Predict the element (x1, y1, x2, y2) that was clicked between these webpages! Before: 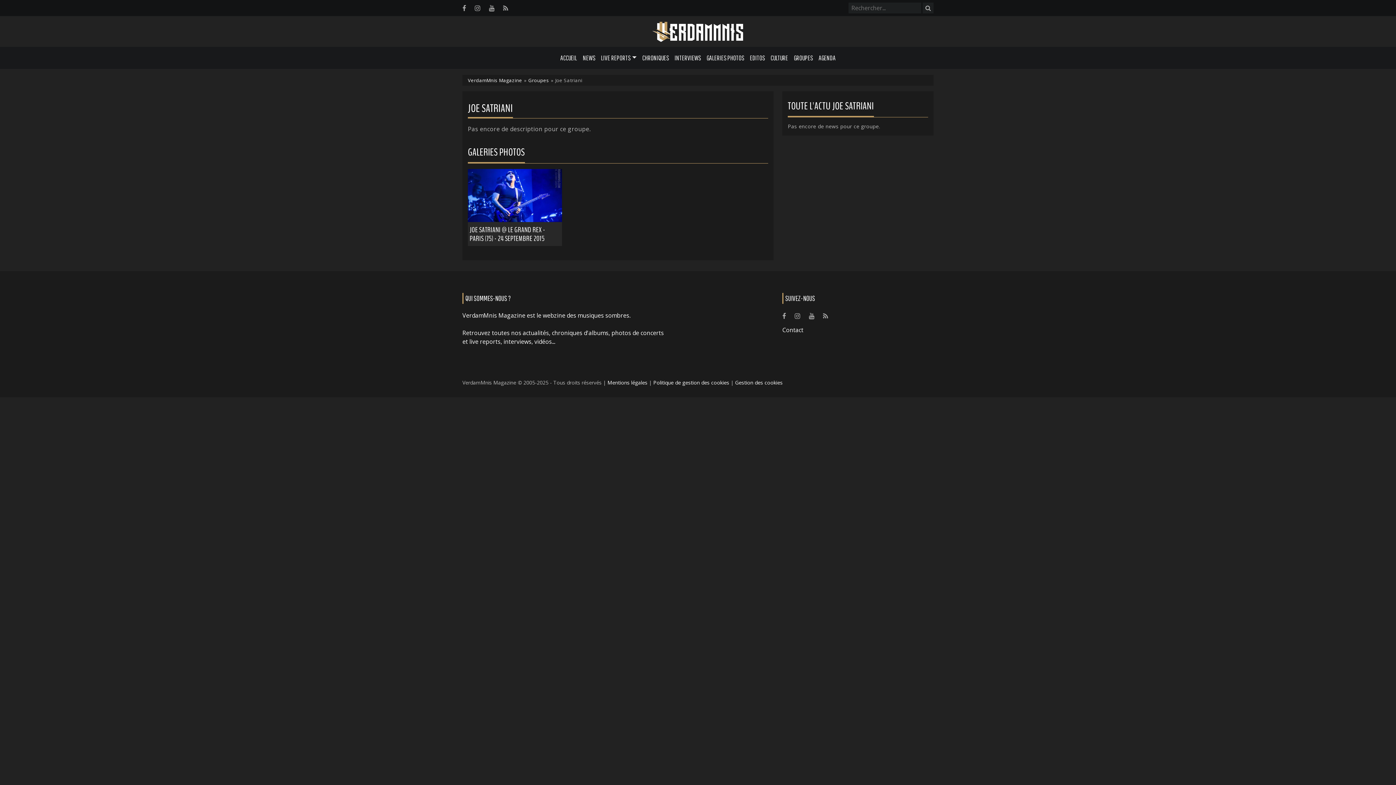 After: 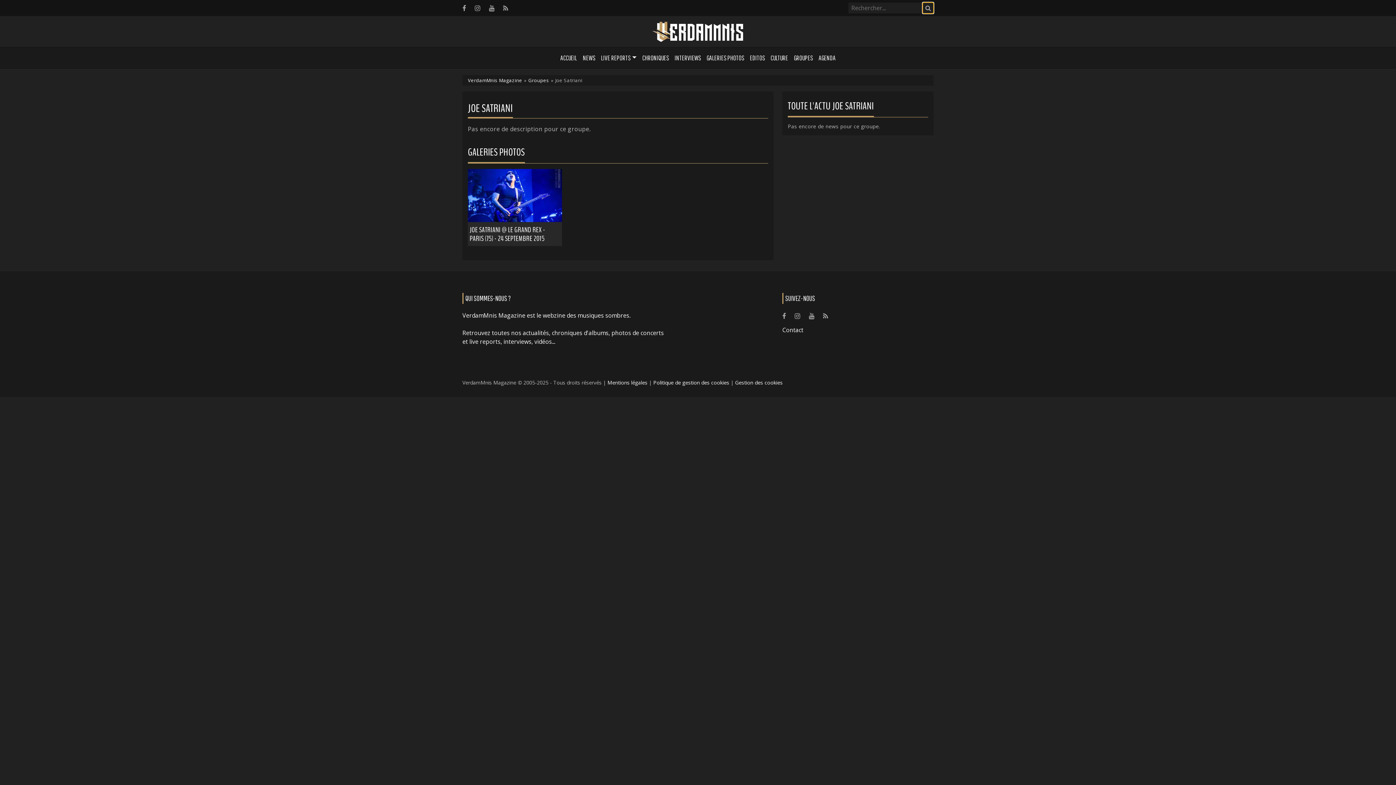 Action: bbox: (922, 2, 933, 13)